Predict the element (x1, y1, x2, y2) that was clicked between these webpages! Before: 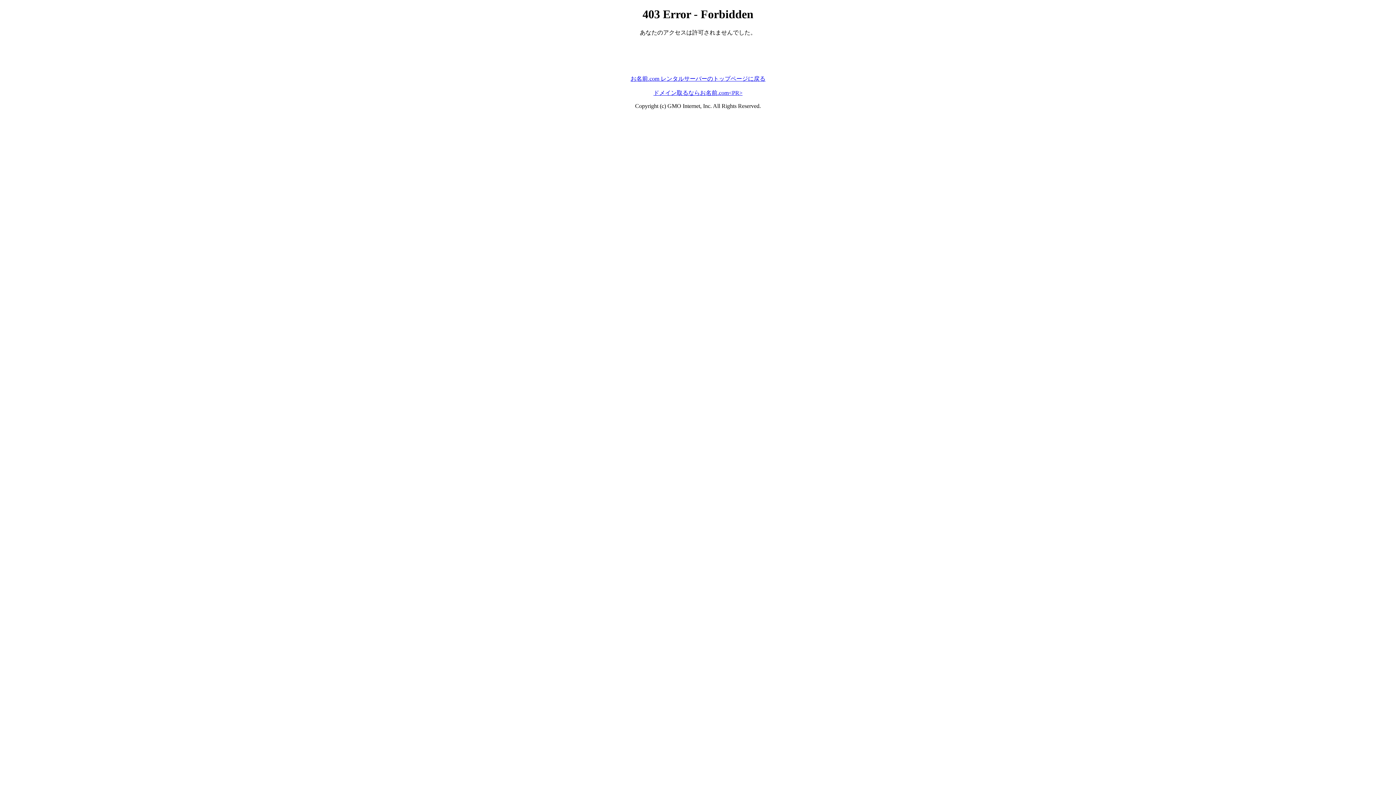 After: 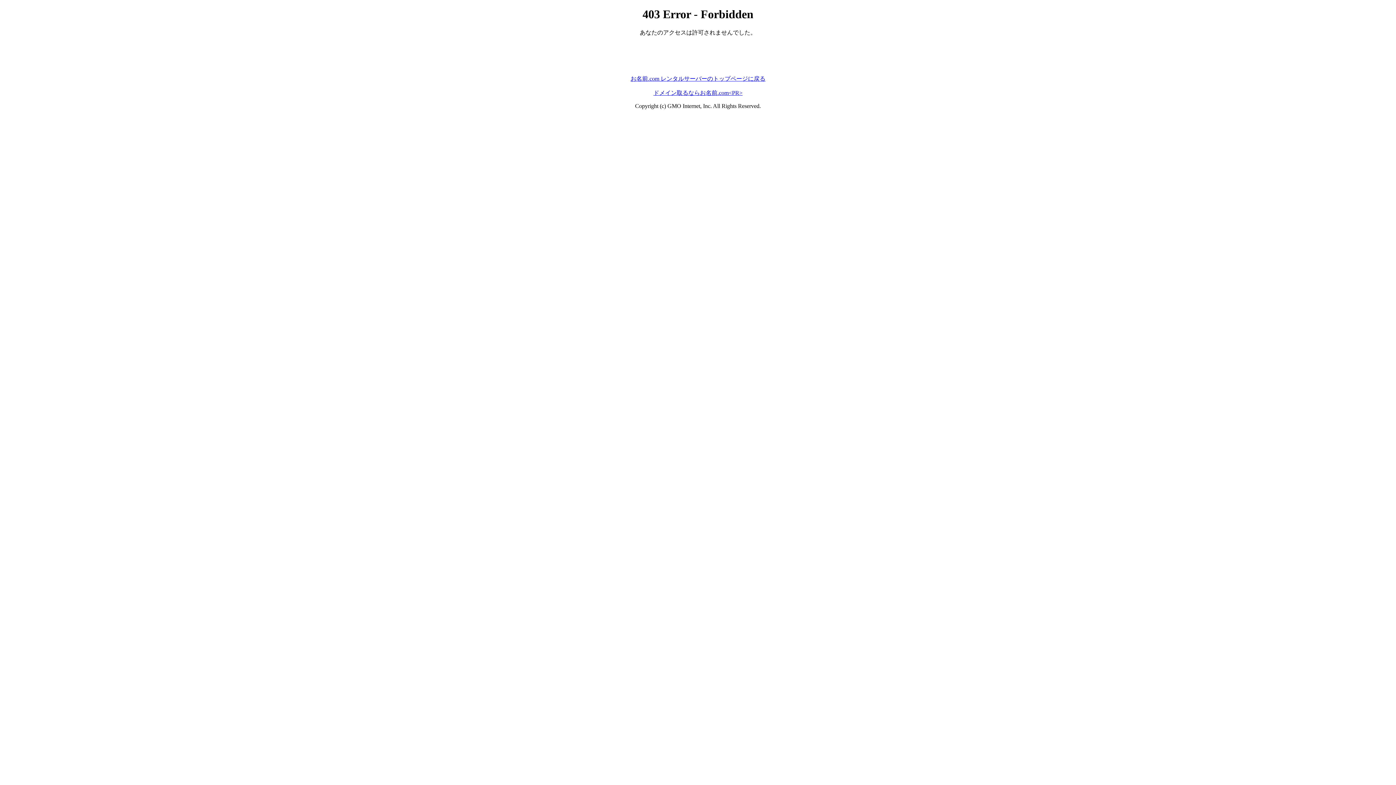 Action: label: ドメイン取るならお名前.com<PR> bbox: (653, 89, 742, 95)